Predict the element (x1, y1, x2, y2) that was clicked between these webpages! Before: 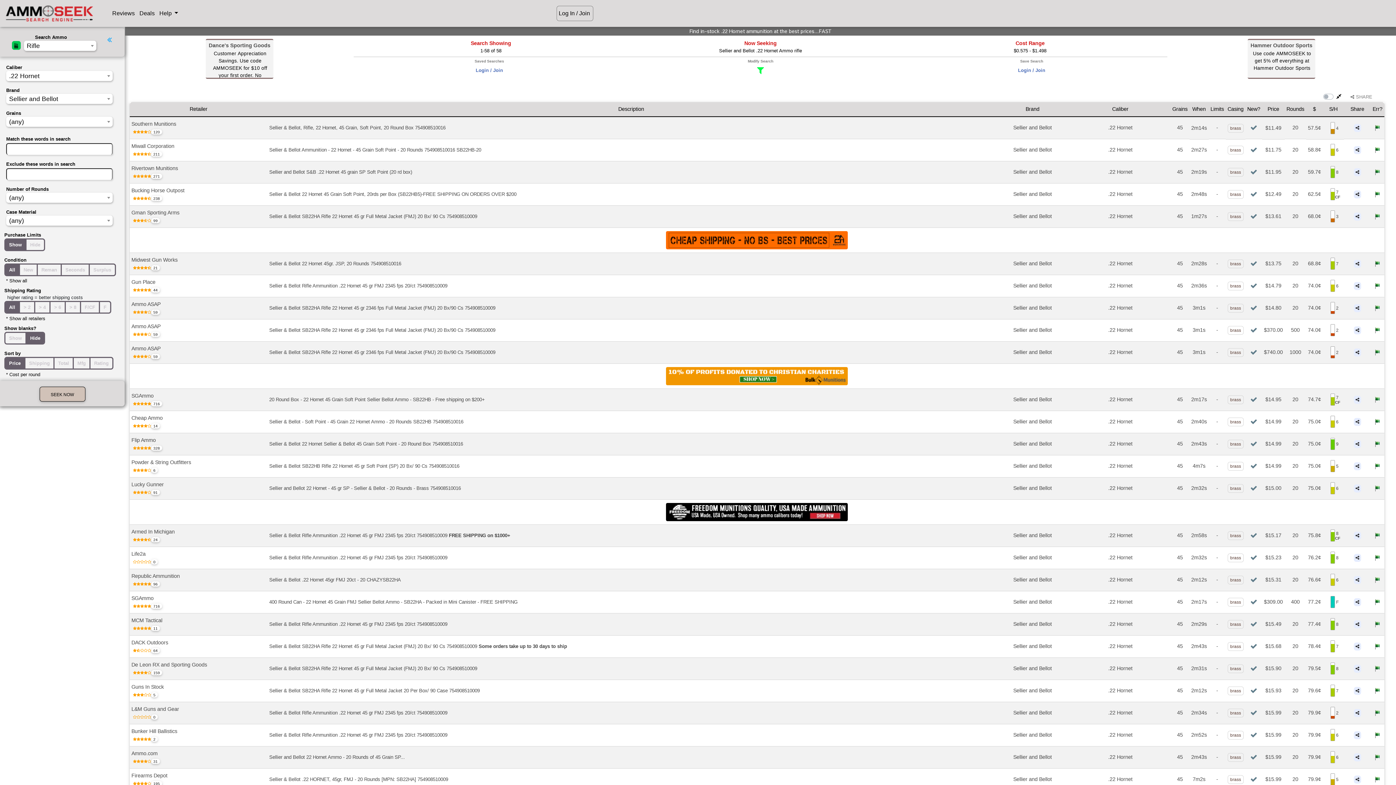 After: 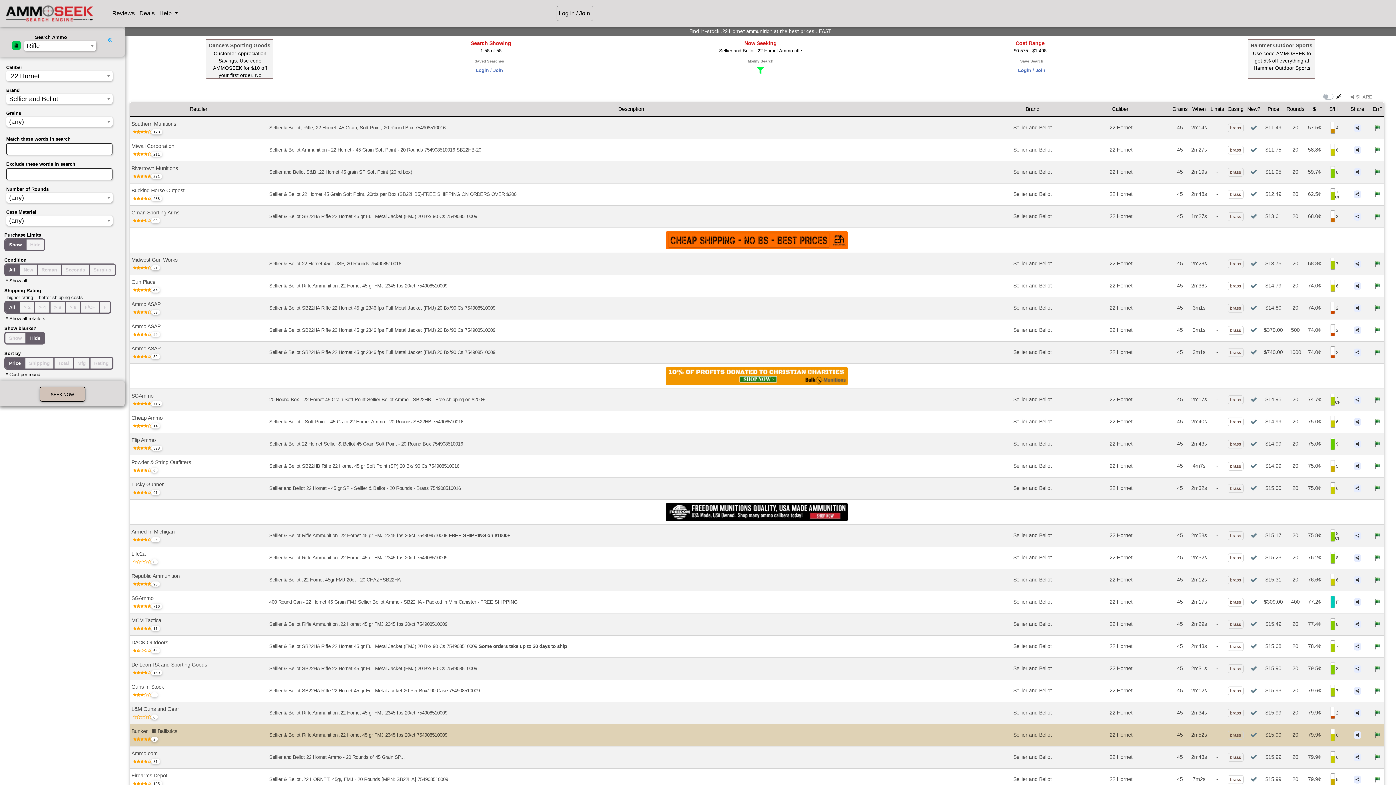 Action: bbox: (269, 732, 447, 738) label: Sellier & Bellot Rifle Ammunition .22 Hornet 45 gr FMJ 2345 fps 20/ct 754908510009